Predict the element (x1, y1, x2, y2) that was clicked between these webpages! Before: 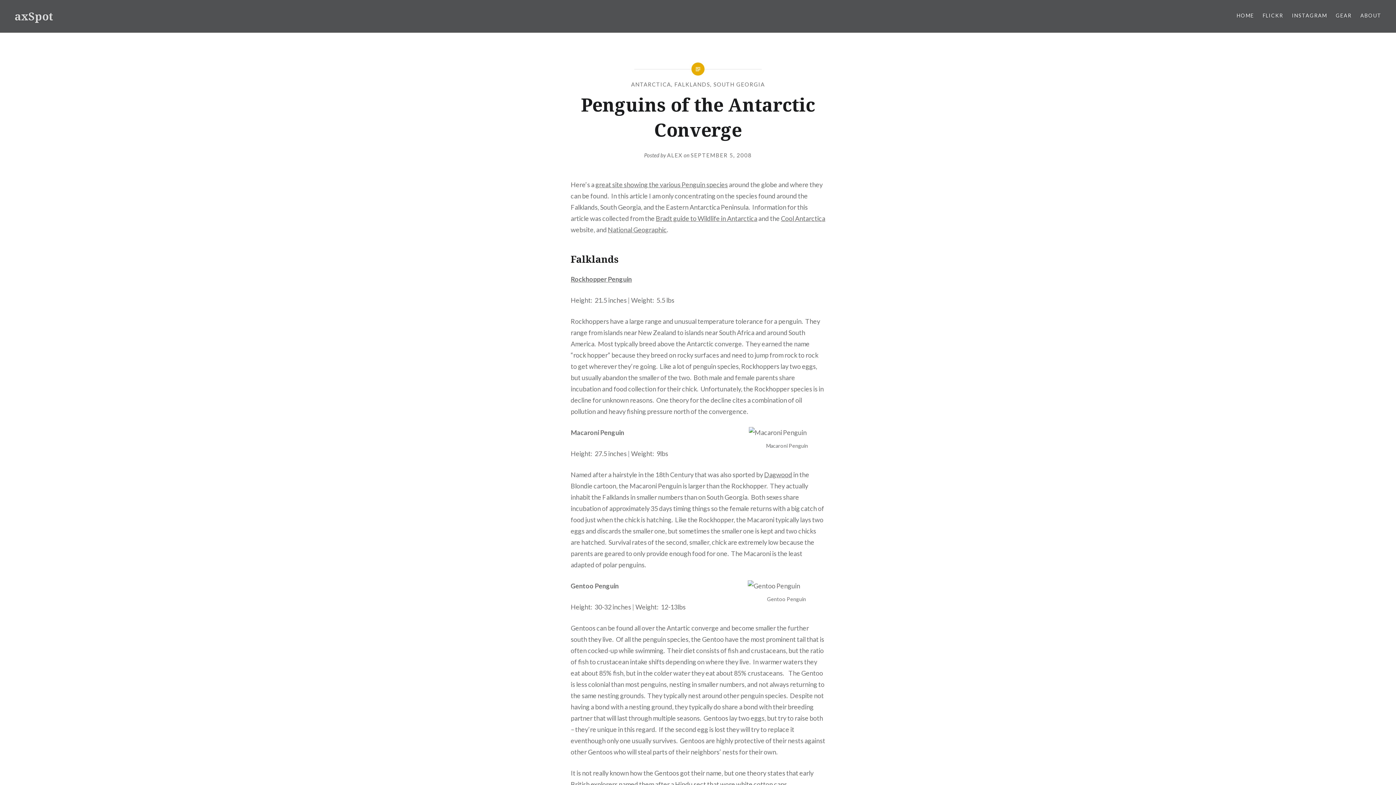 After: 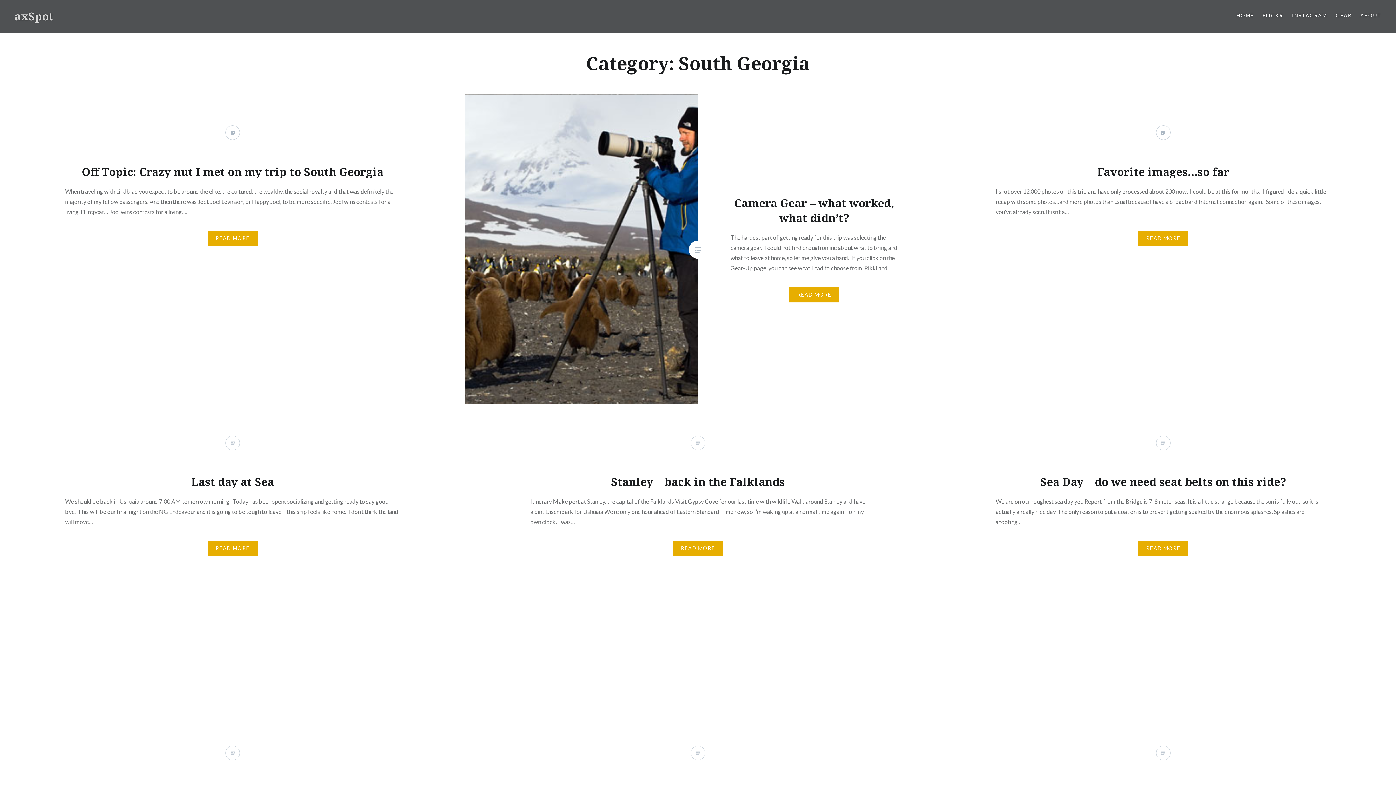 Action: label: SOUTH GEORGIA bbox: (713, 81, 765, 87)